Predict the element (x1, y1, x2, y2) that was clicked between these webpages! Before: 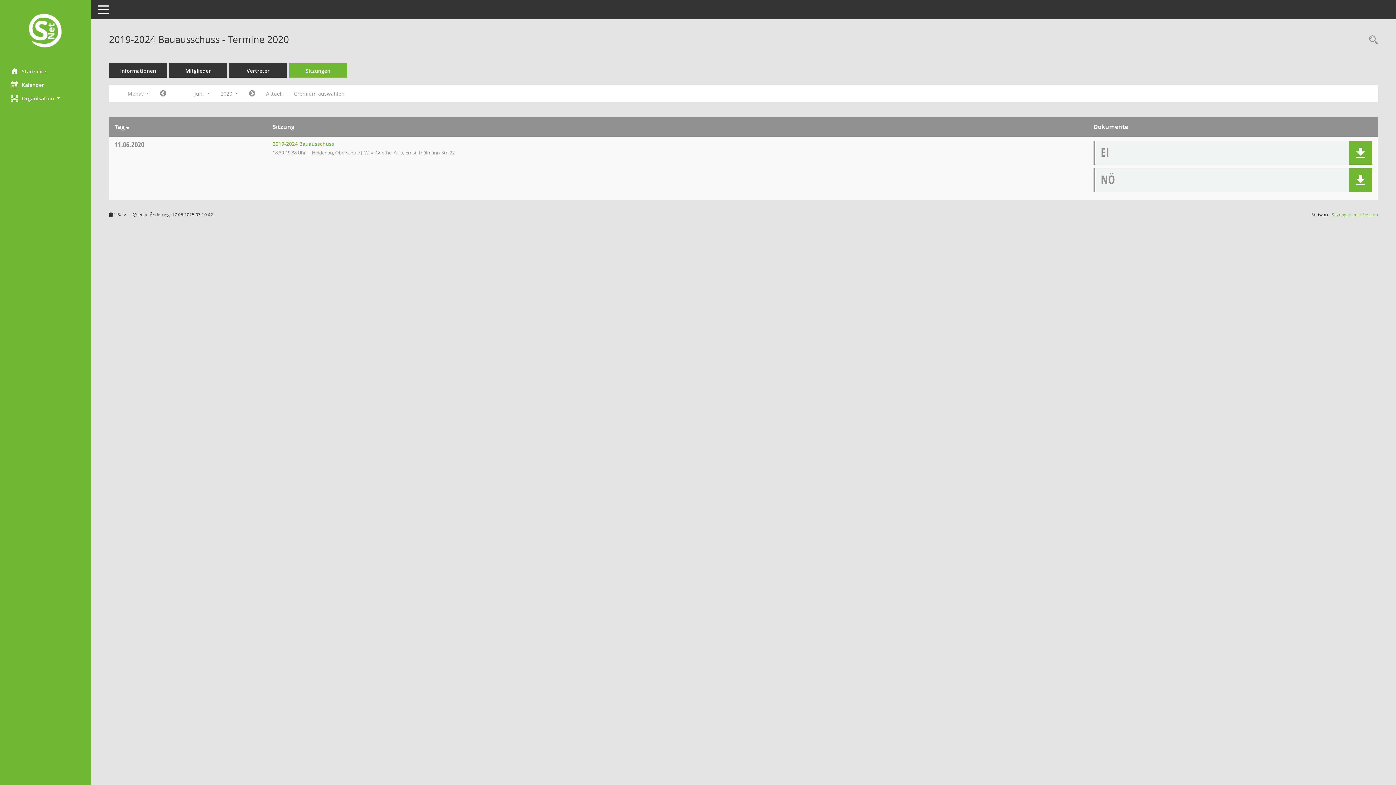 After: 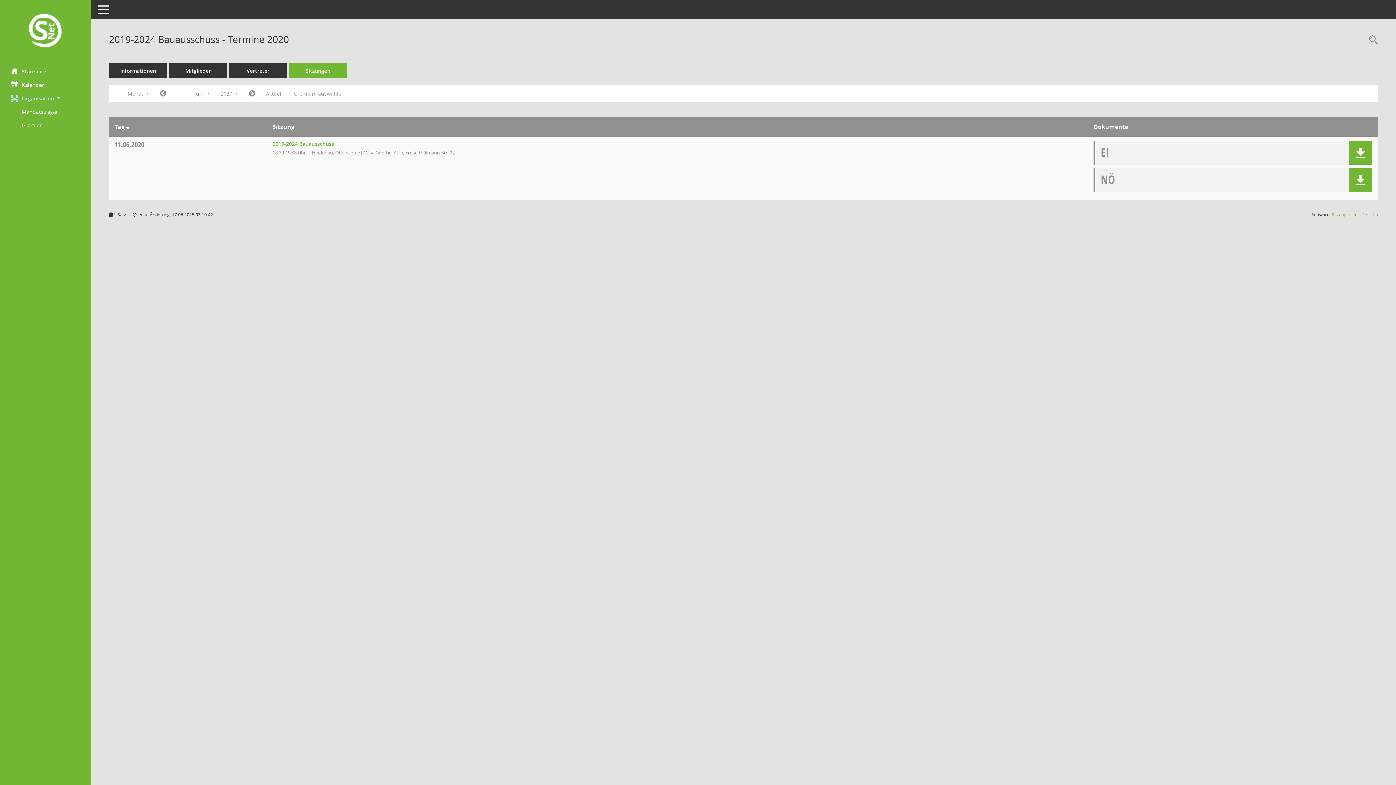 Action: bbox: (0, 91, 90, 104) label: Organisation 